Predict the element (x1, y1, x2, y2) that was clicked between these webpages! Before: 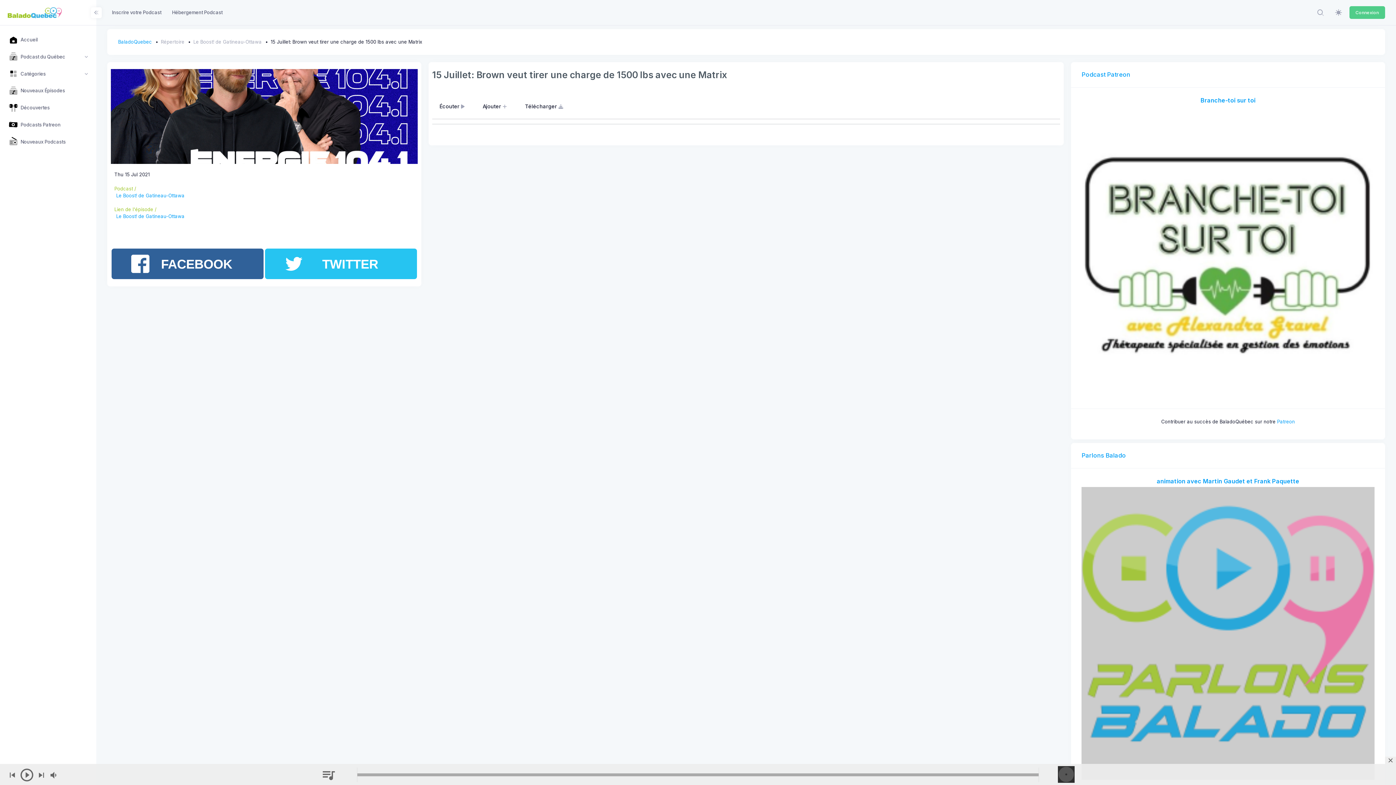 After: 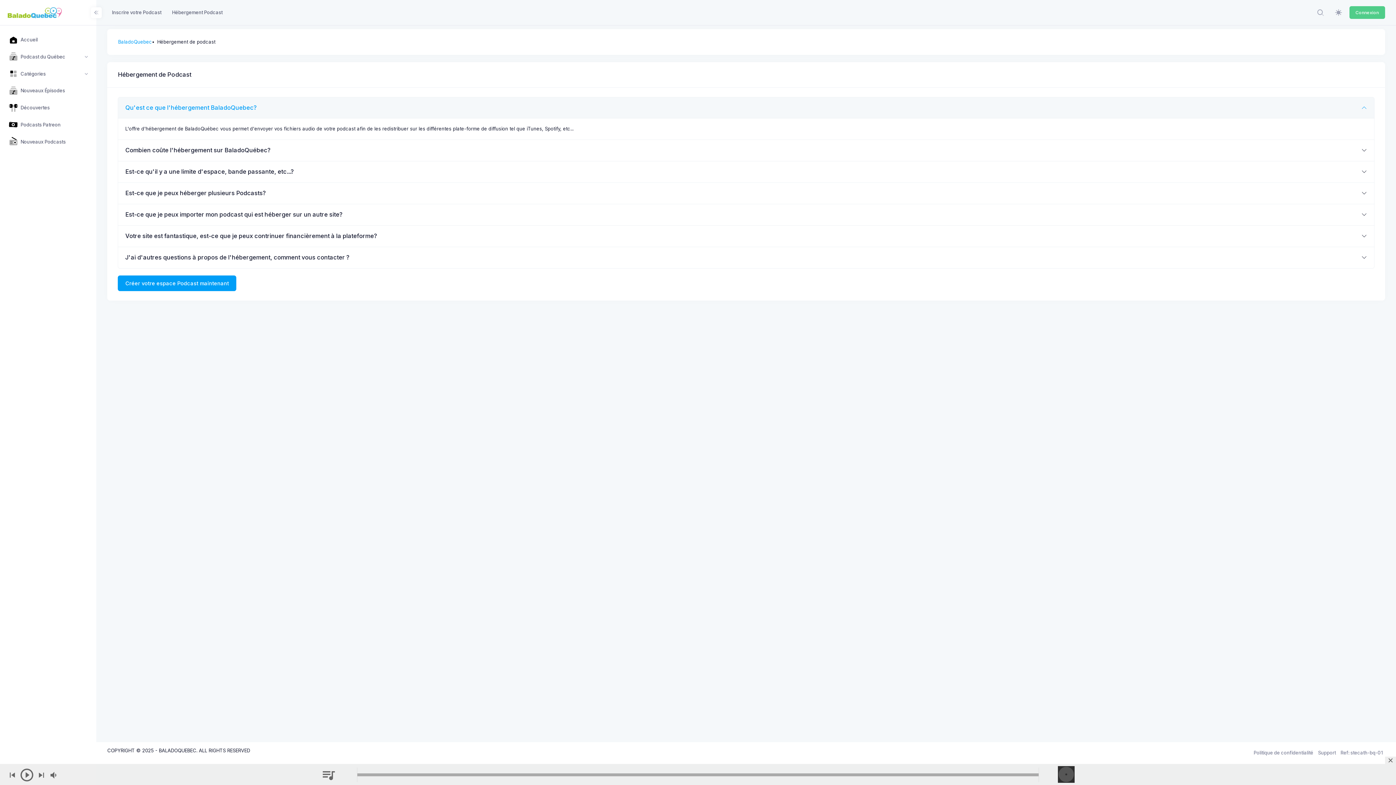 Action: label: Hébergement Podcast bbox: (167, 5, 227, 19)